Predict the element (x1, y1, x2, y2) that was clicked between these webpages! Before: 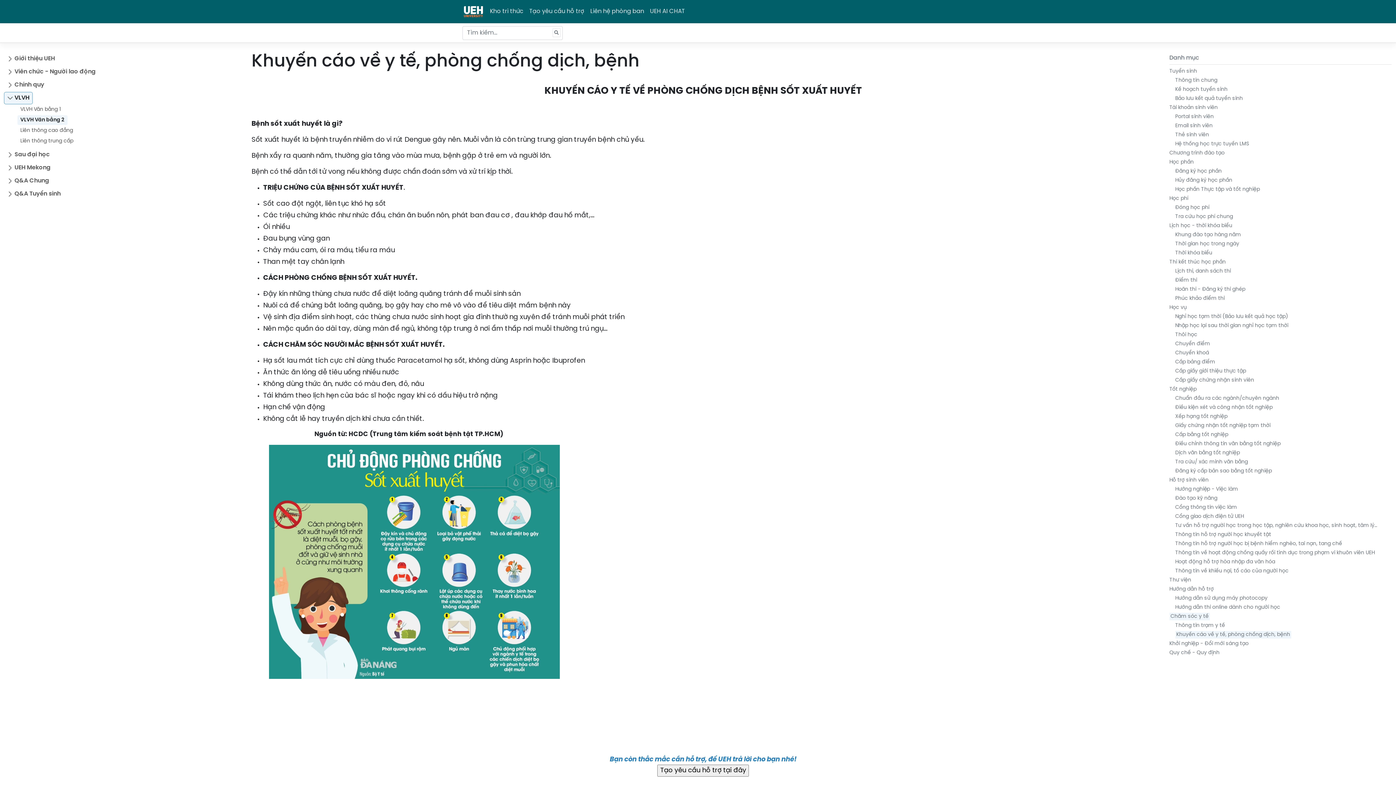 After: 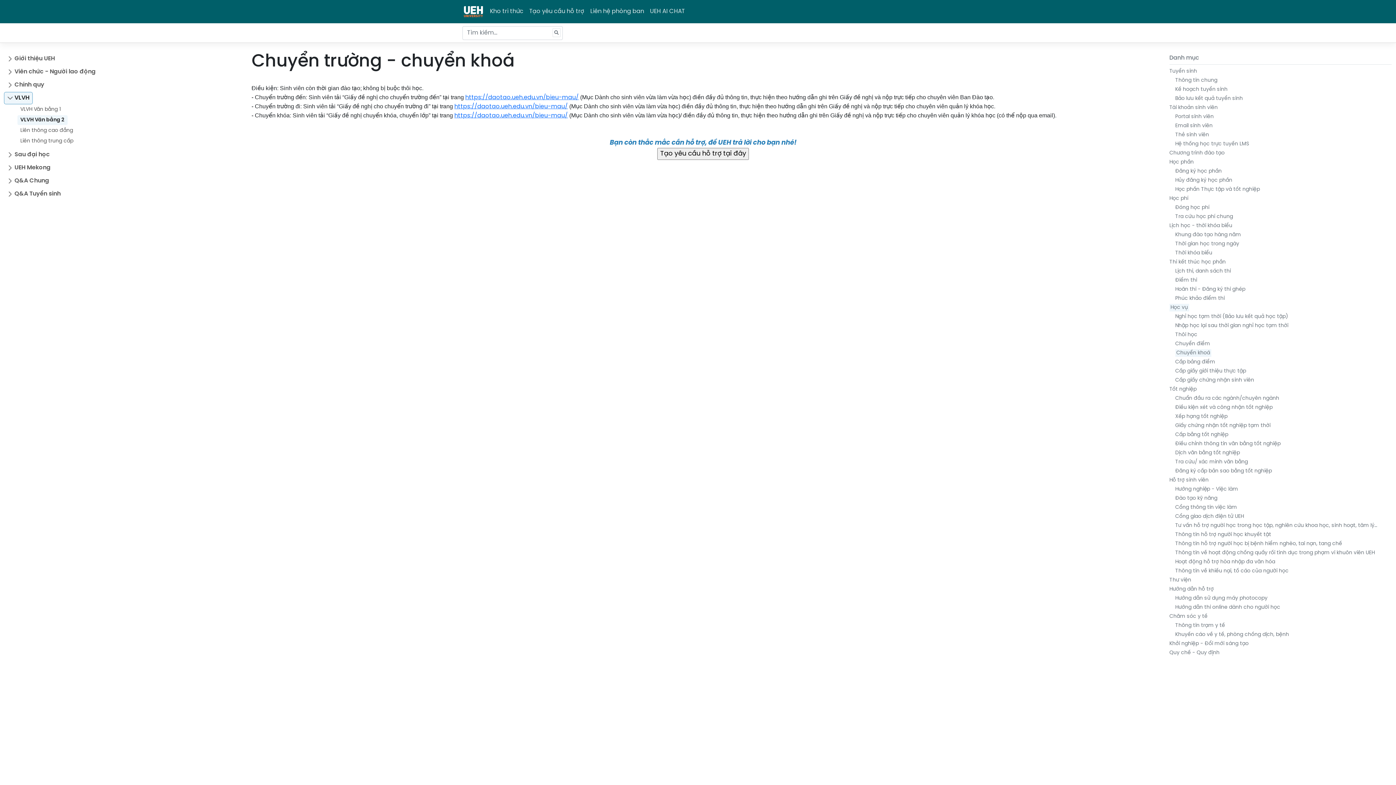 Action: label: Chuyển khoá bbox: (1175, 350, 1209, 356)